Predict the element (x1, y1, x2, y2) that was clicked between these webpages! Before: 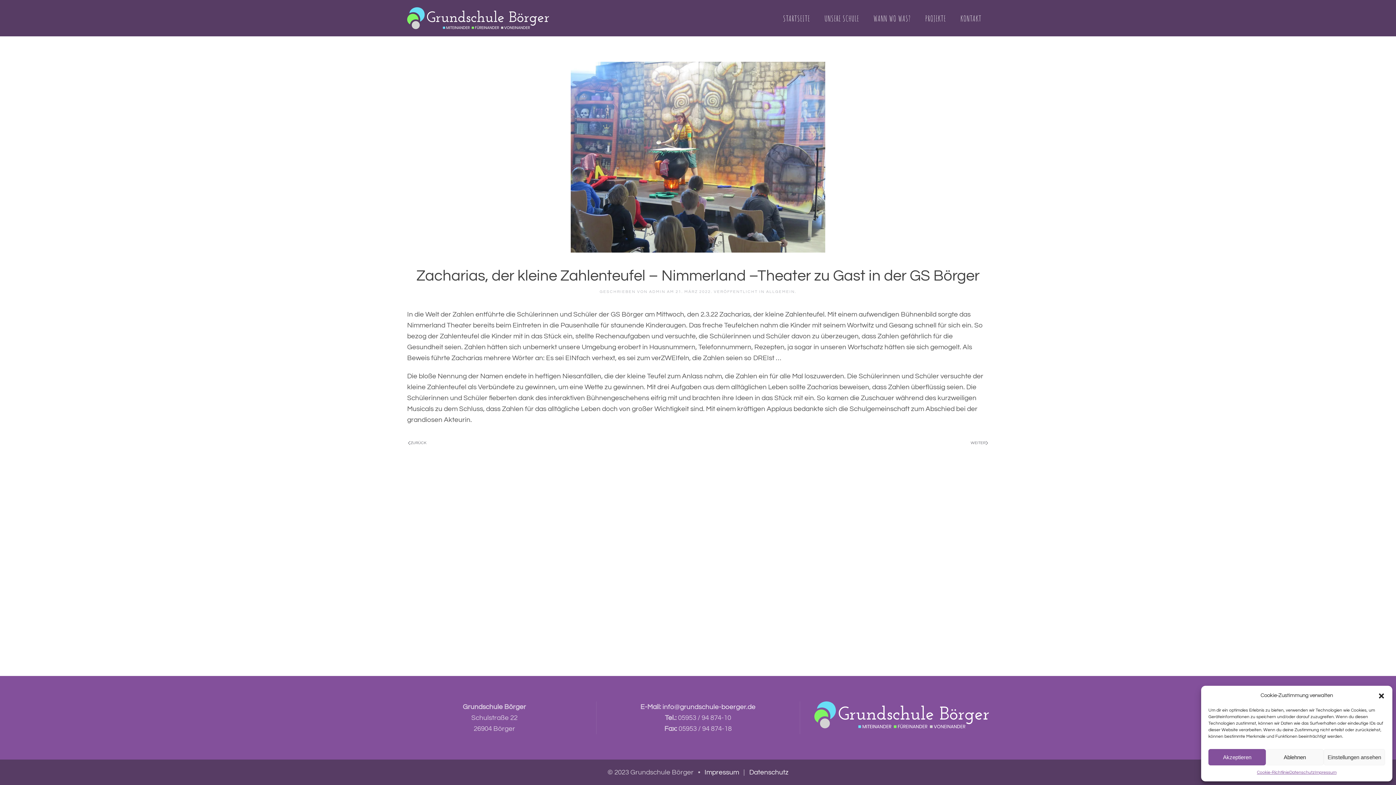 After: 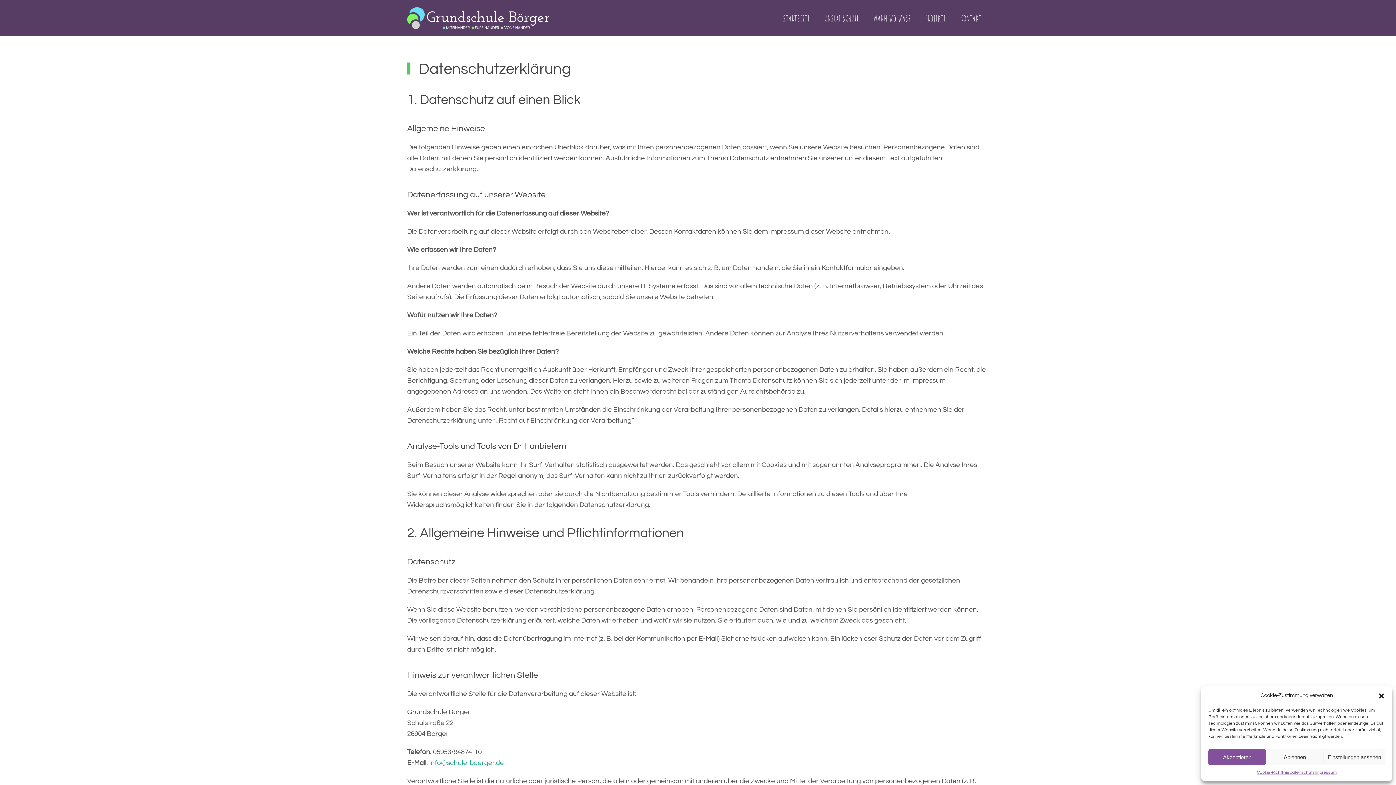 Action: bbox: (1289, 769, 1315, 776) label: Datenschutz